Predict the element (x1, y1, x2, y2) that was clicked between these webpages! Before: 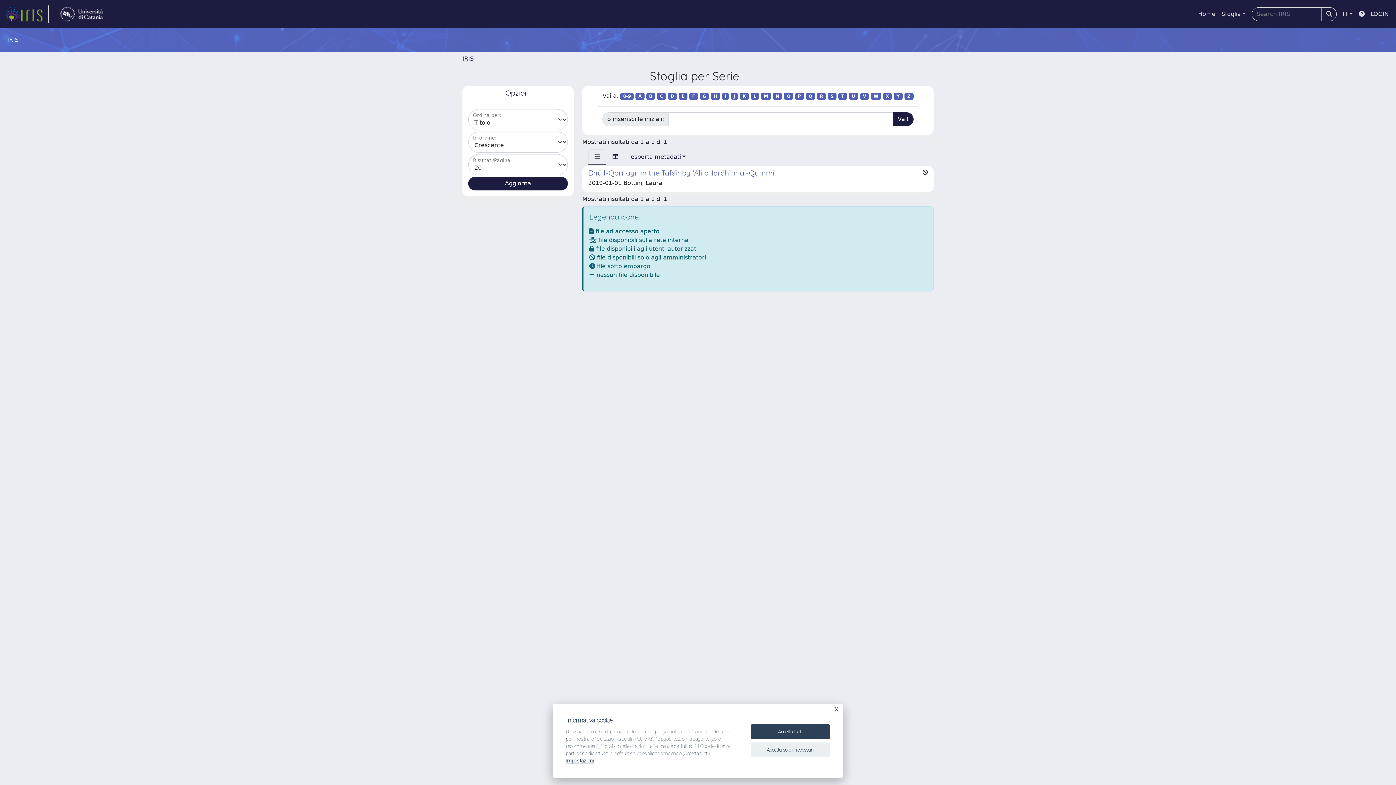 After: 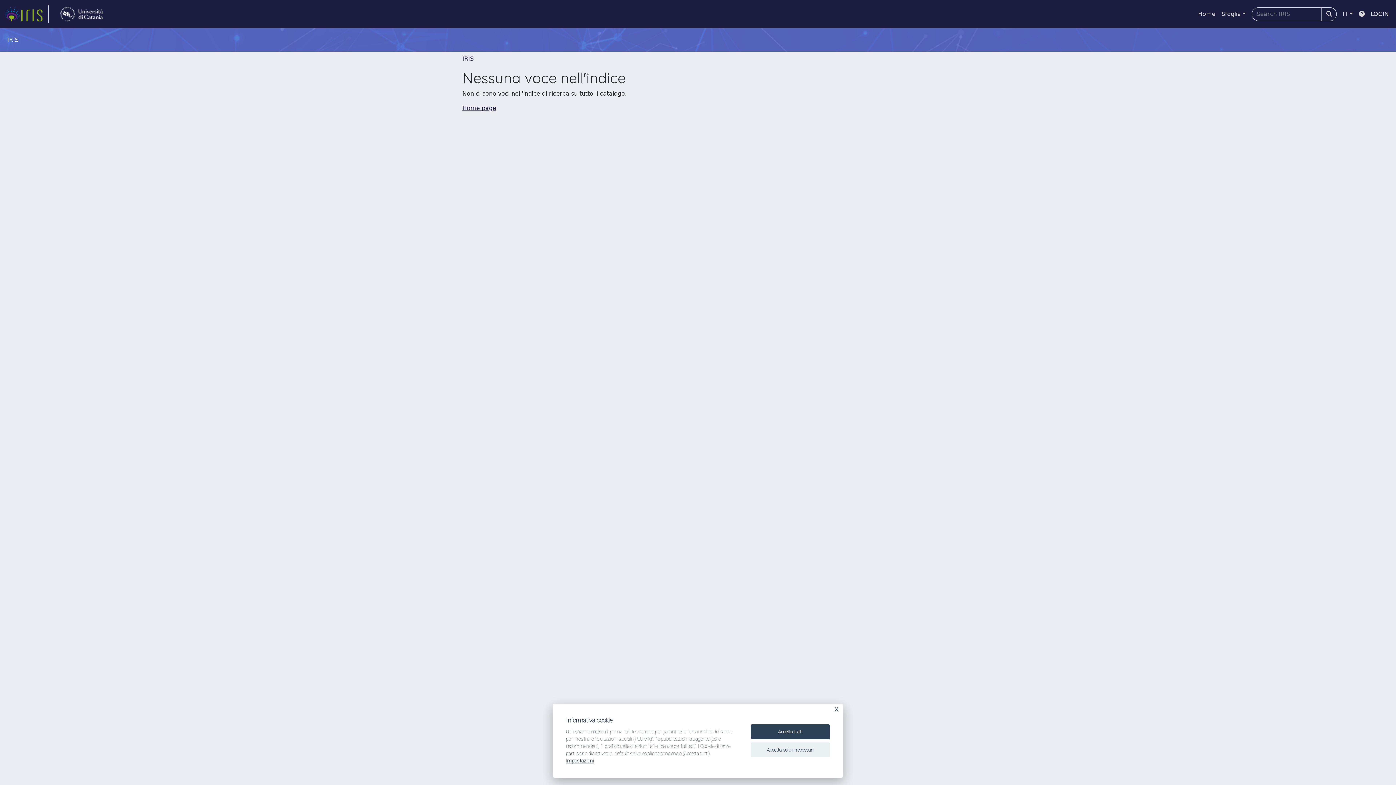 Action: bbox: (827, 92, 836, 100) label: S